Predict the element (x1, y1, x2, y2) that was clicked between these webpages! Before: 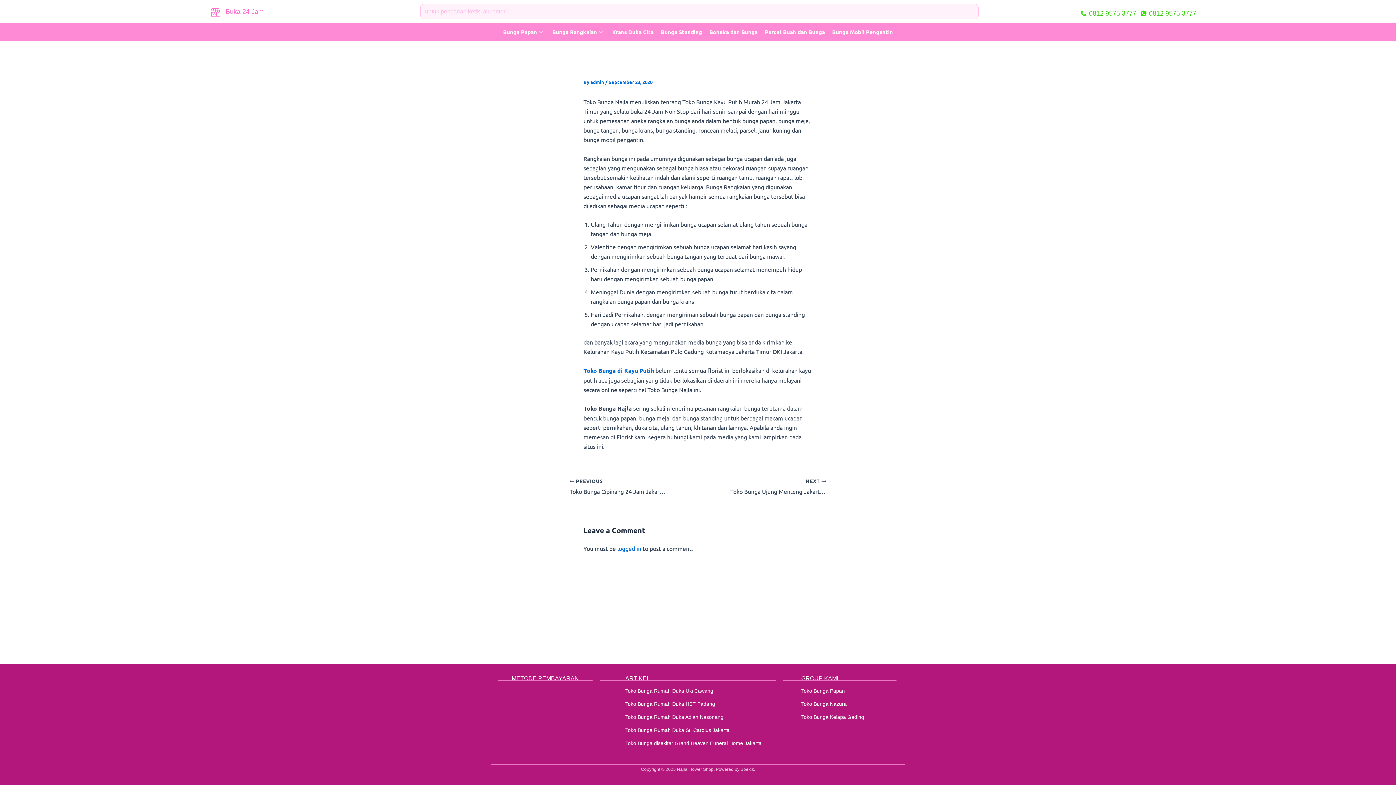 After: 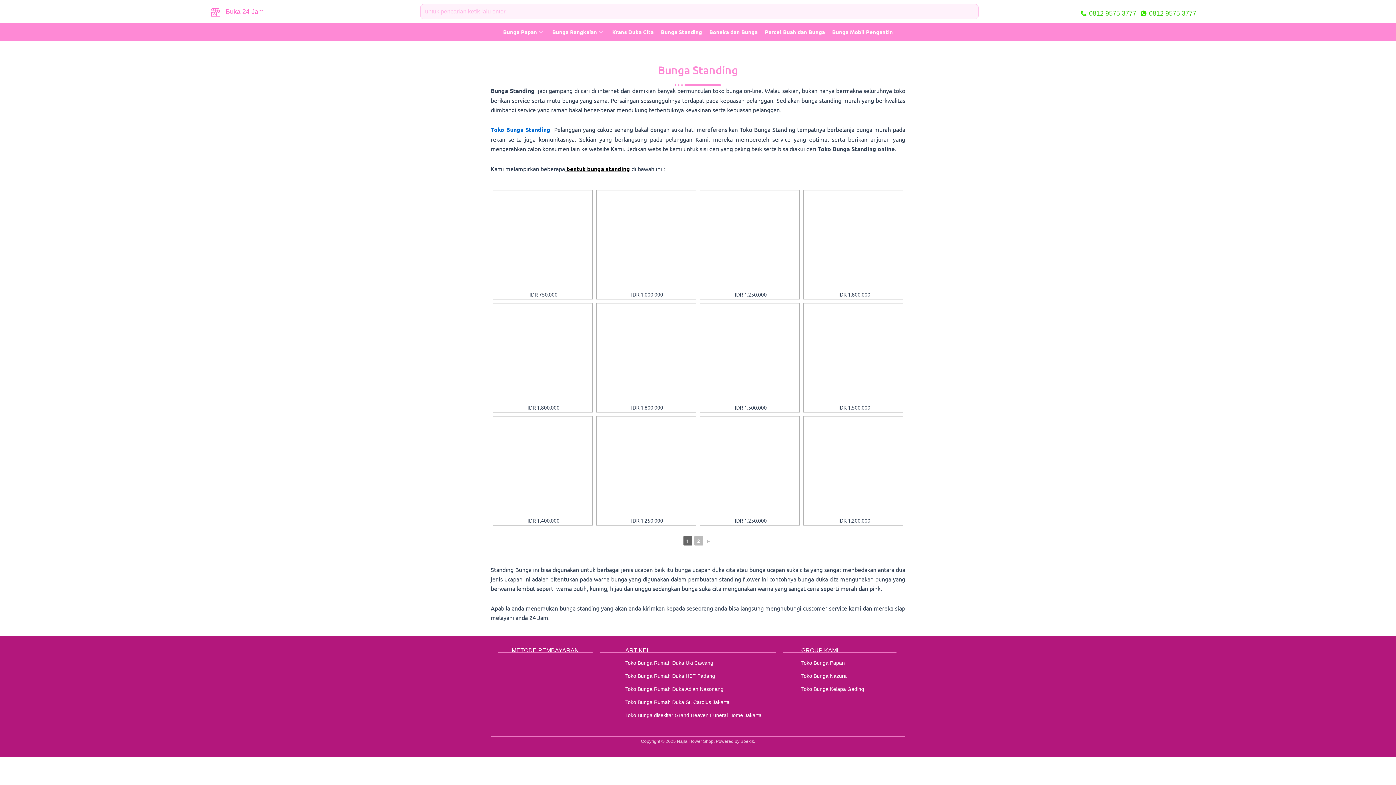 Action: bbox: (657, 22, 705, 41) label: Bunga Standing